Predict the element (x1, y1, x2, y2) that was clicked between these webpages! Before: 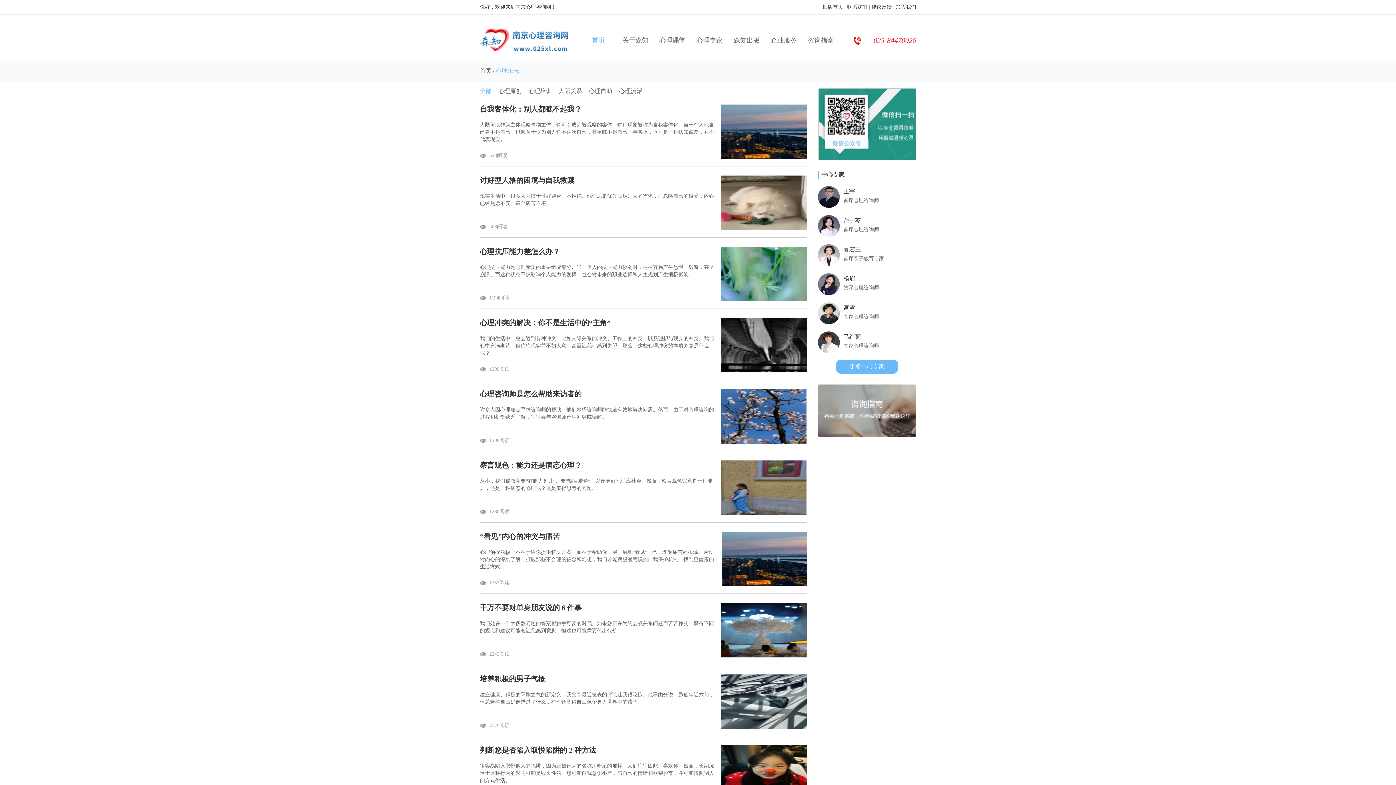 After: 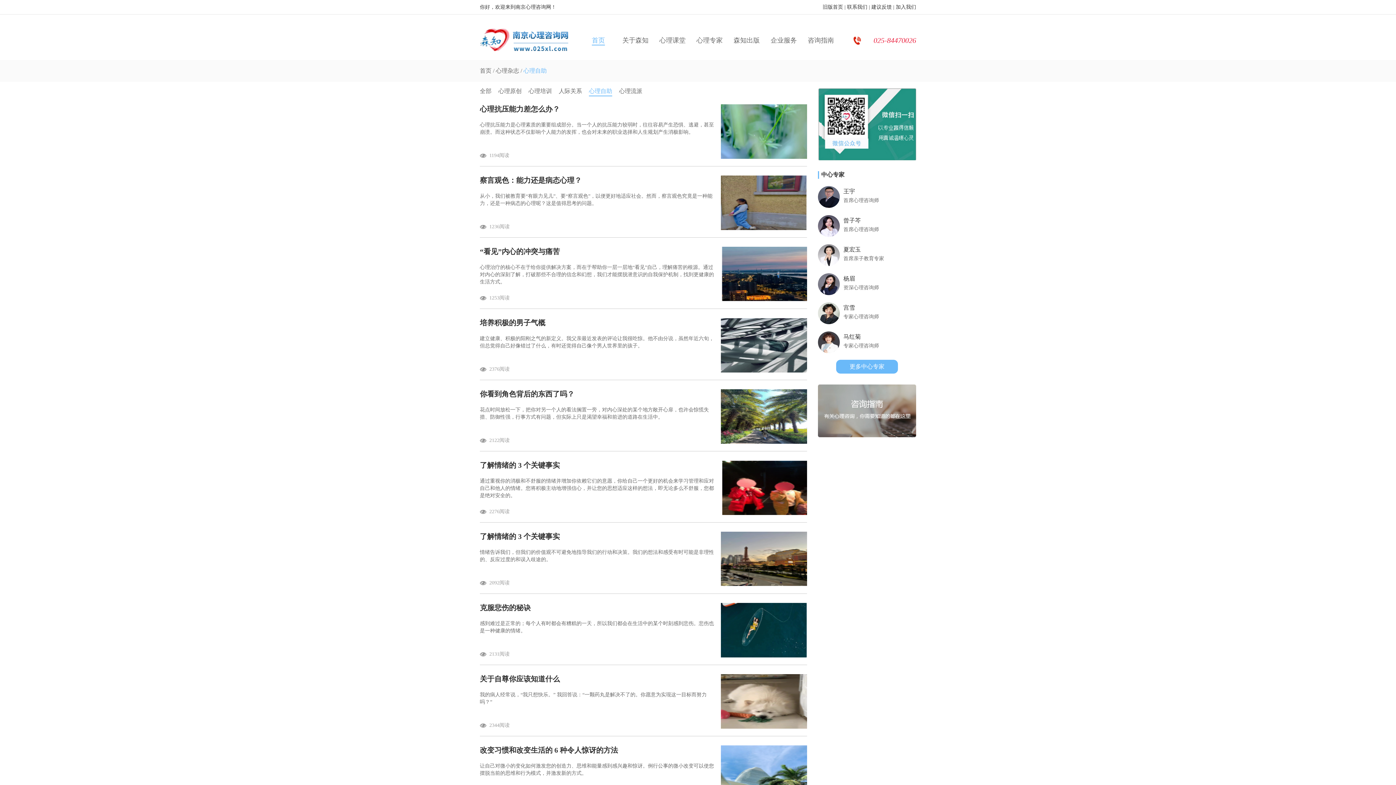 Action: label: 心理自助 bbox: (589, 88, 612, 94)